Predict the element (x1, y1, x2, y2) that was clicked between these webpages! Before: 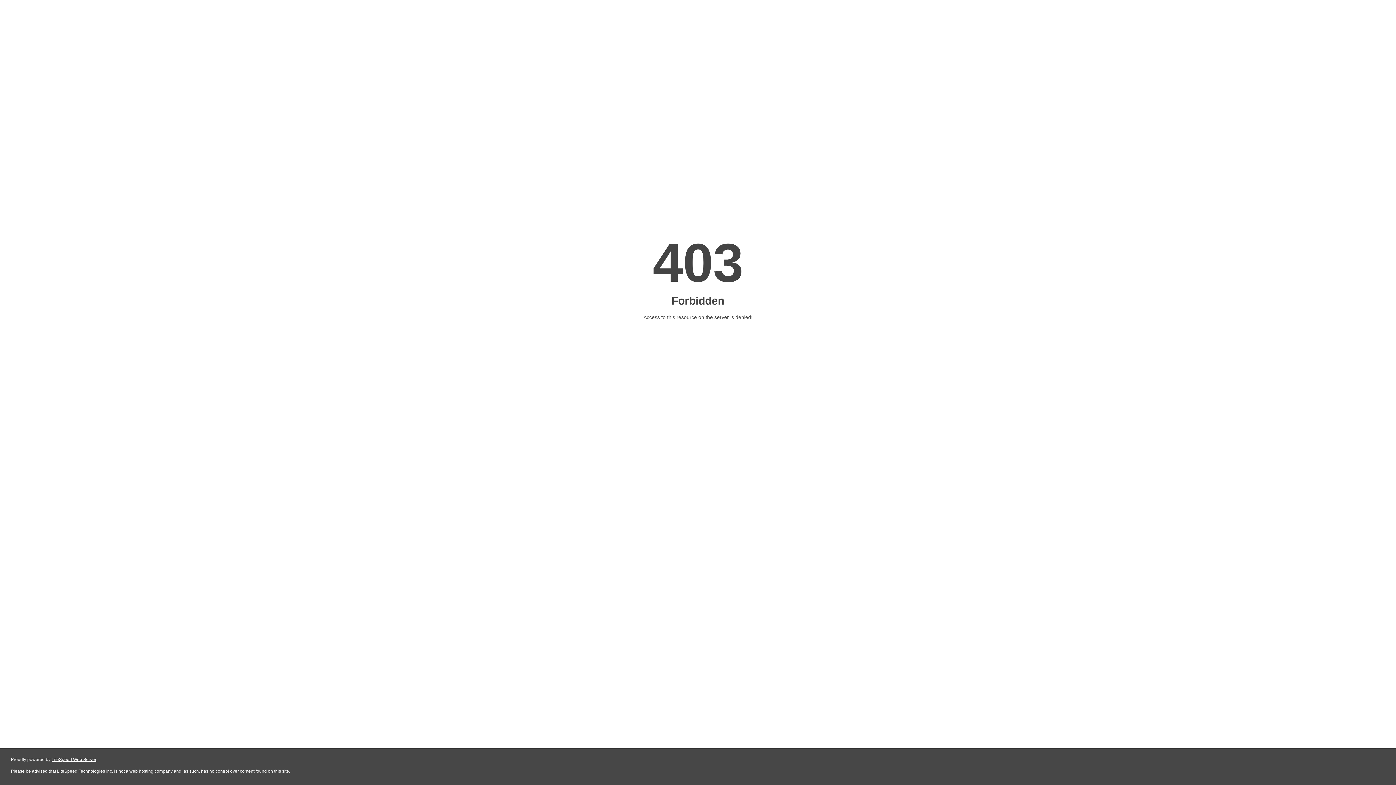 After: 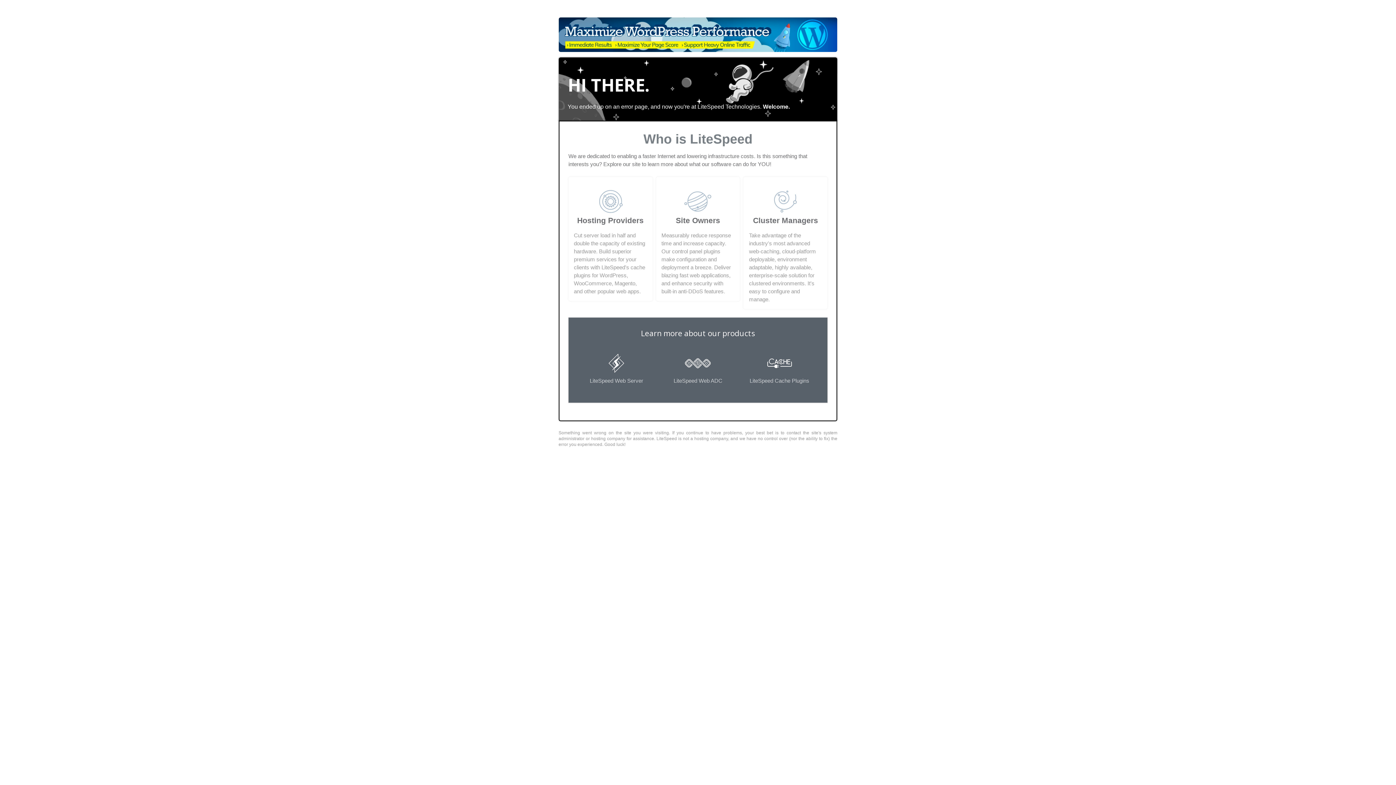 Action: label: LiteSpeed Web Server bbox: (51, 757, 96, 762)